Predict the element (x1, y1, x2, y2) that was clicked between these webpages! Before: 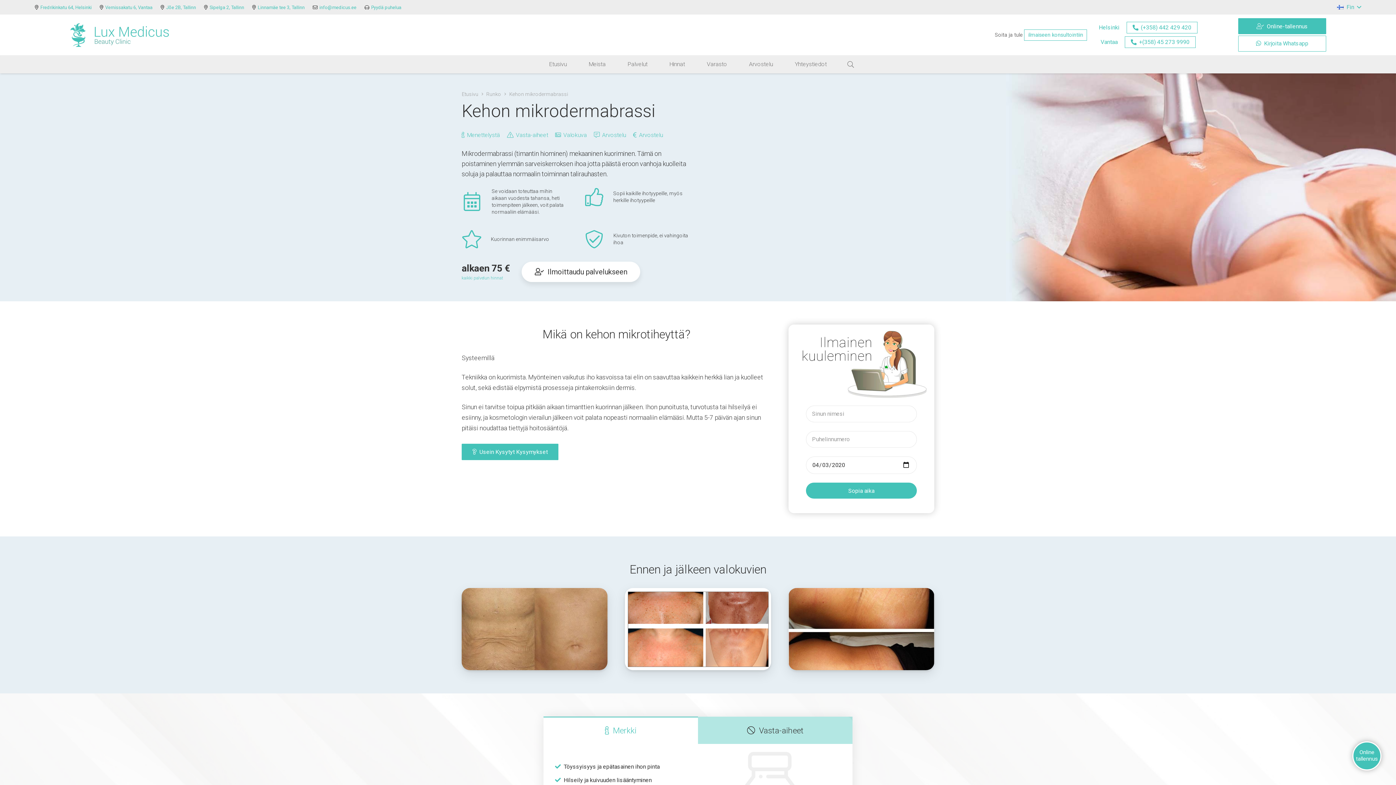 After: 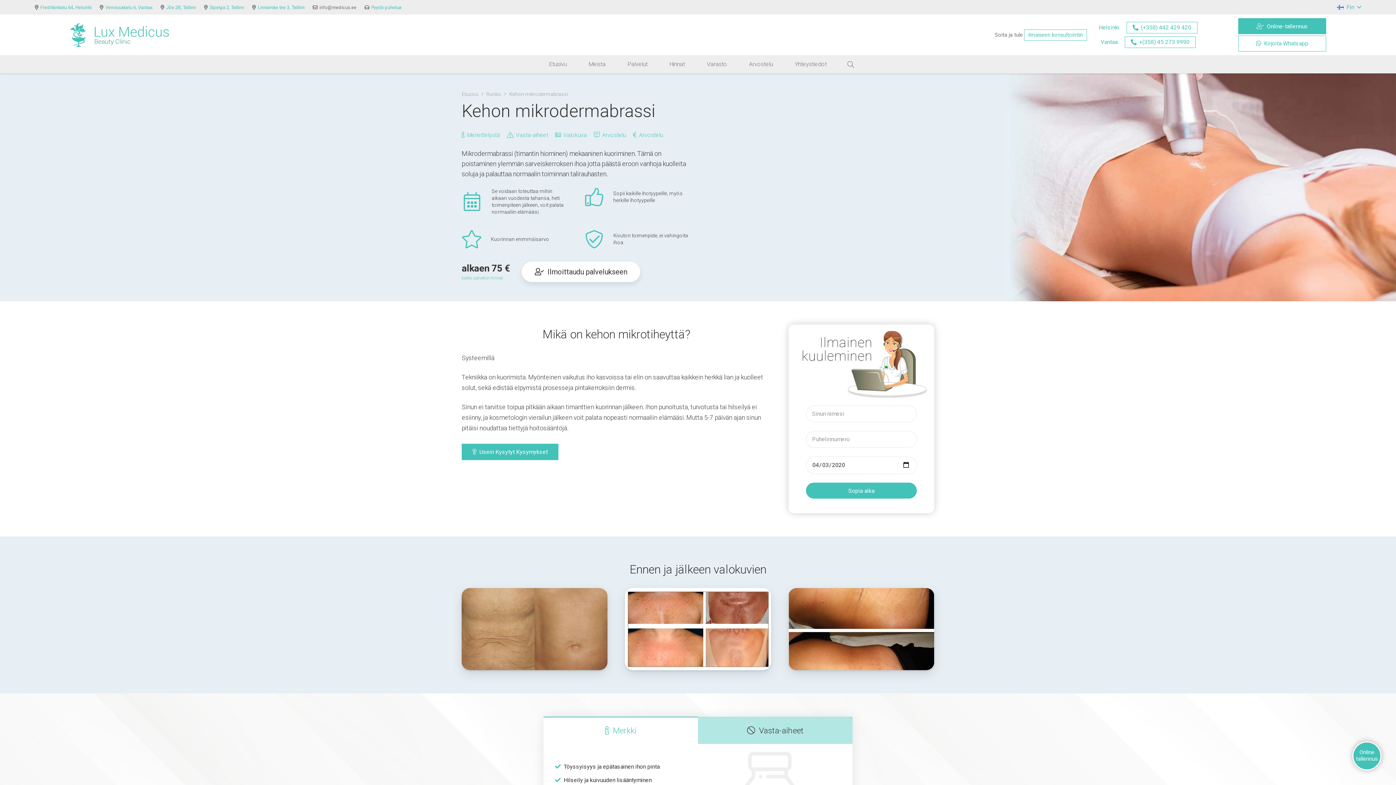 Action: label: info@medicus.ee bbox: (312, 4, 356, 10)